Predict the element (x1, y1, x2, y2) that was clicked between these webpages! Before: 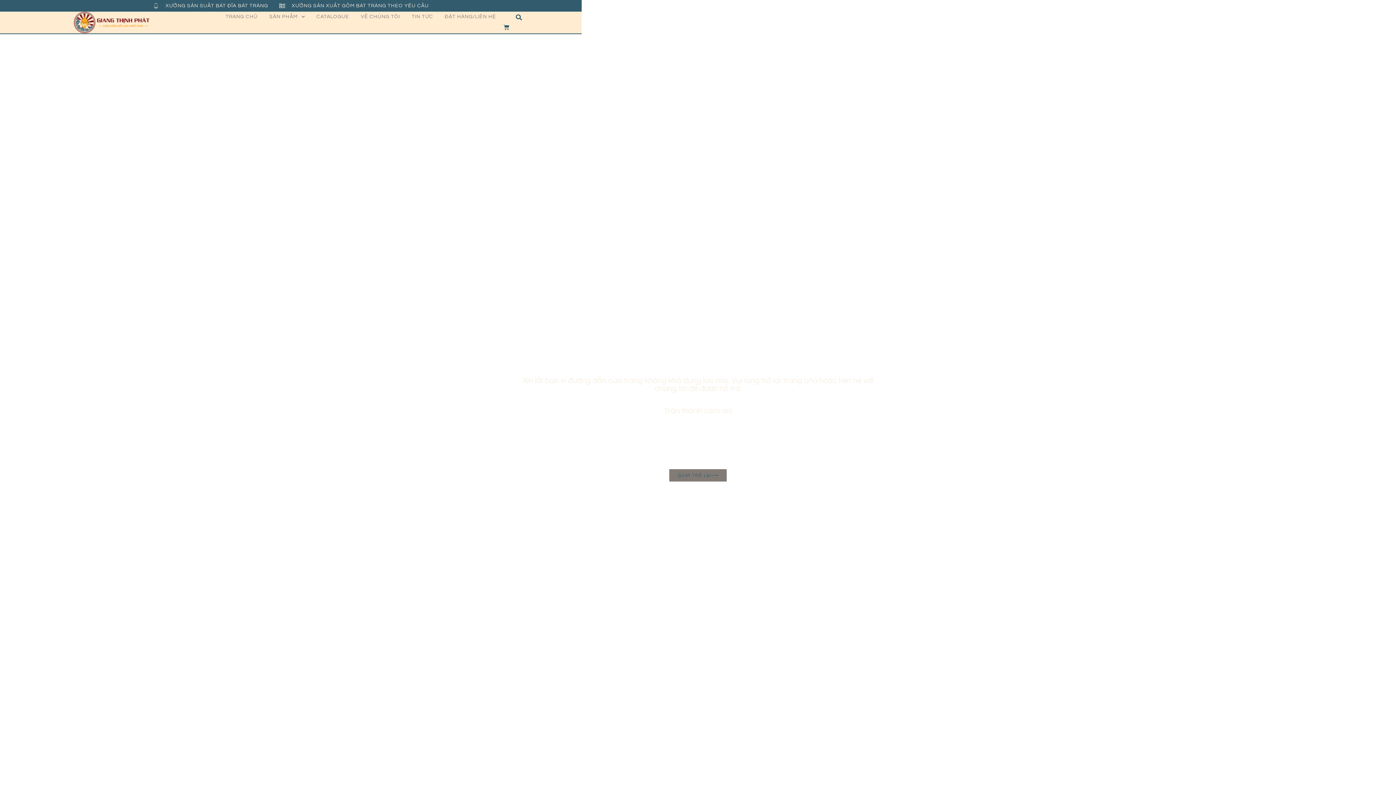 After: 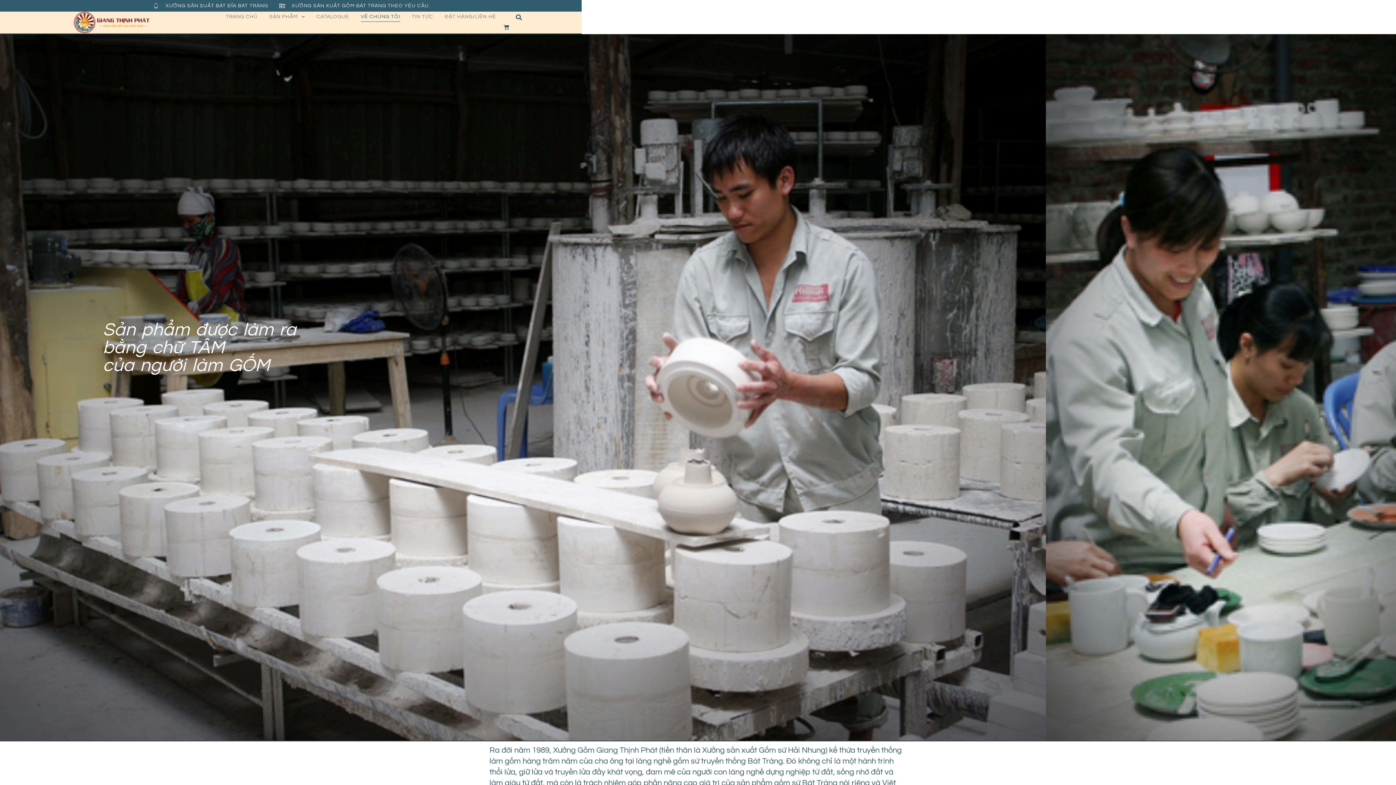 Action: bbox: (360, 11, 400, 21) label: VỀ CHÚNG TÔI